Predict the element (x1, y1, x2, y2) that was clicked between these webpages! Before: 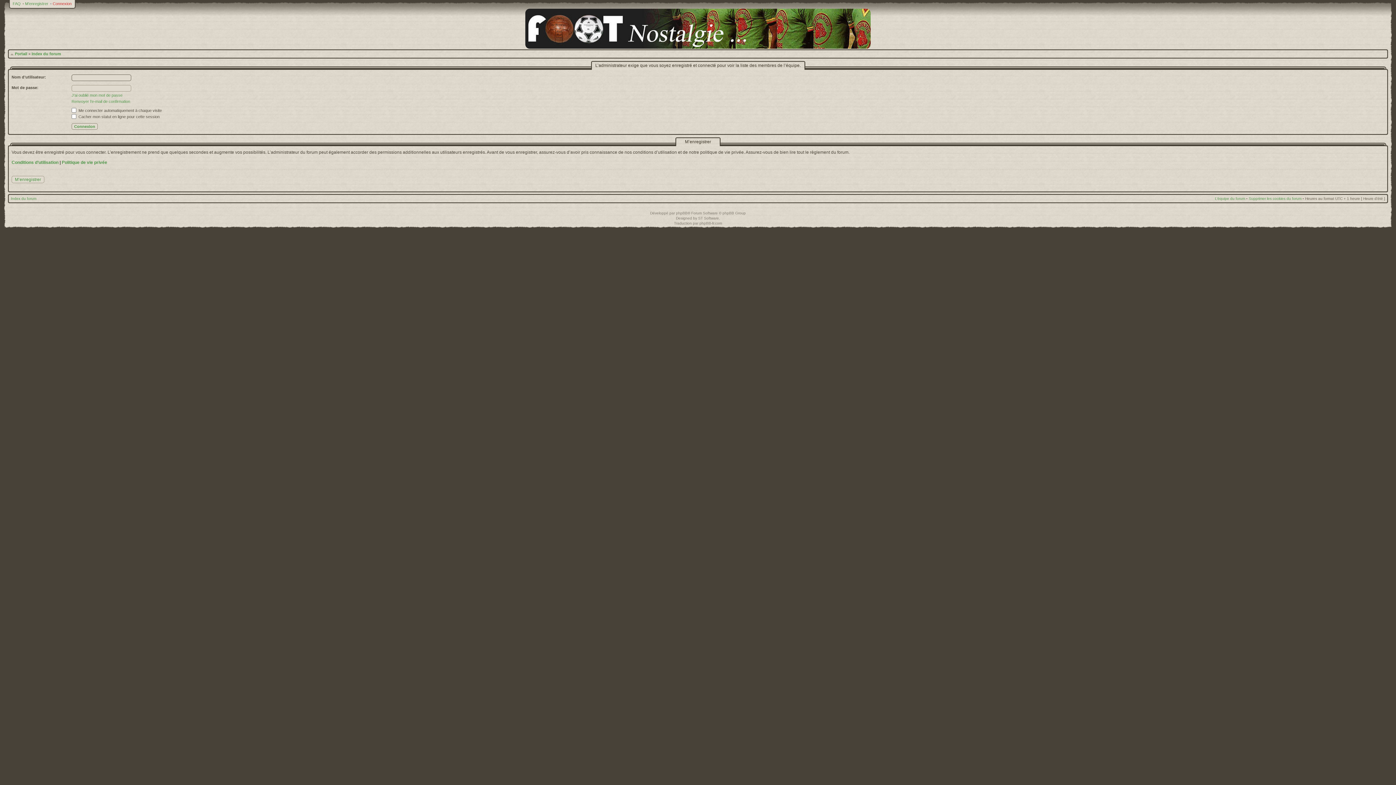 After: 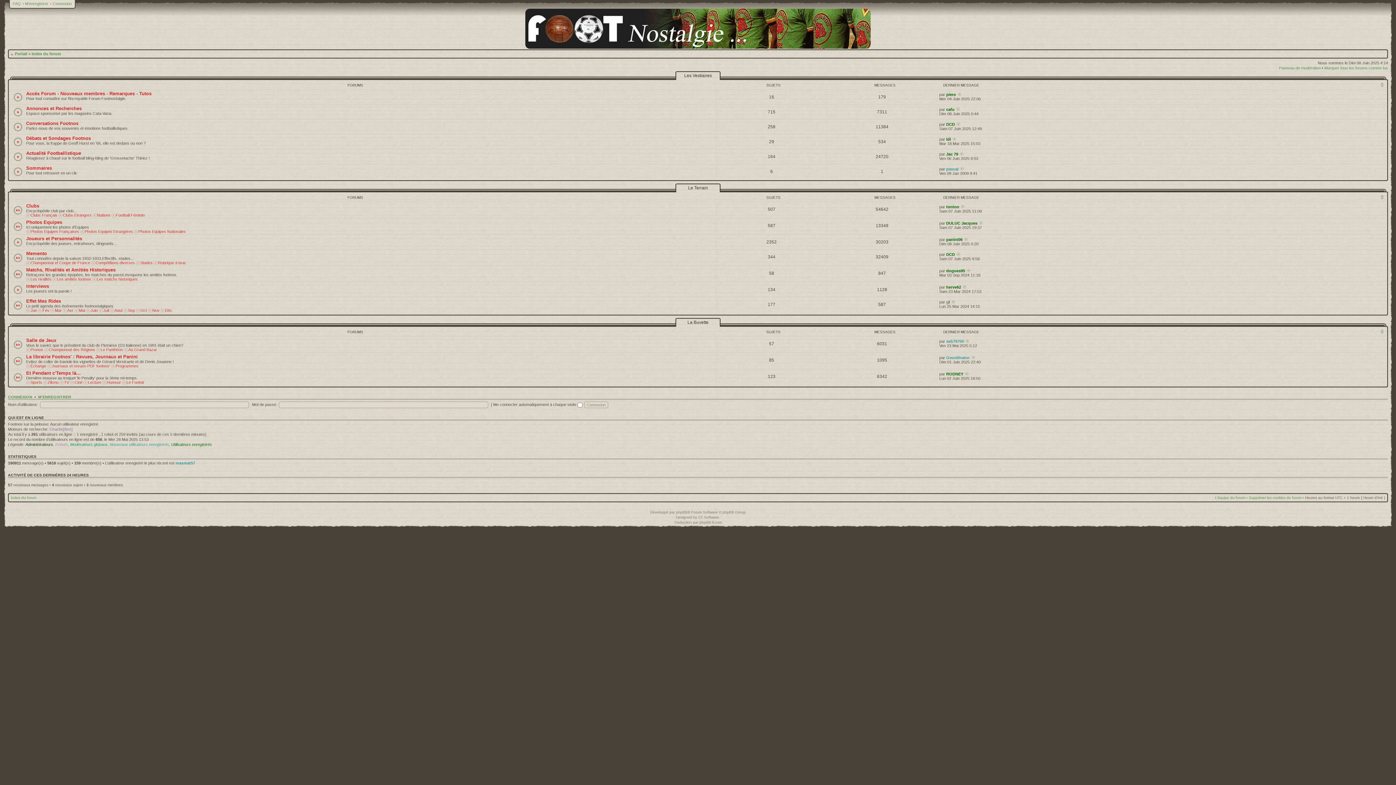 Action: bbox: (10, 196, 36, 200) label: Index du forum